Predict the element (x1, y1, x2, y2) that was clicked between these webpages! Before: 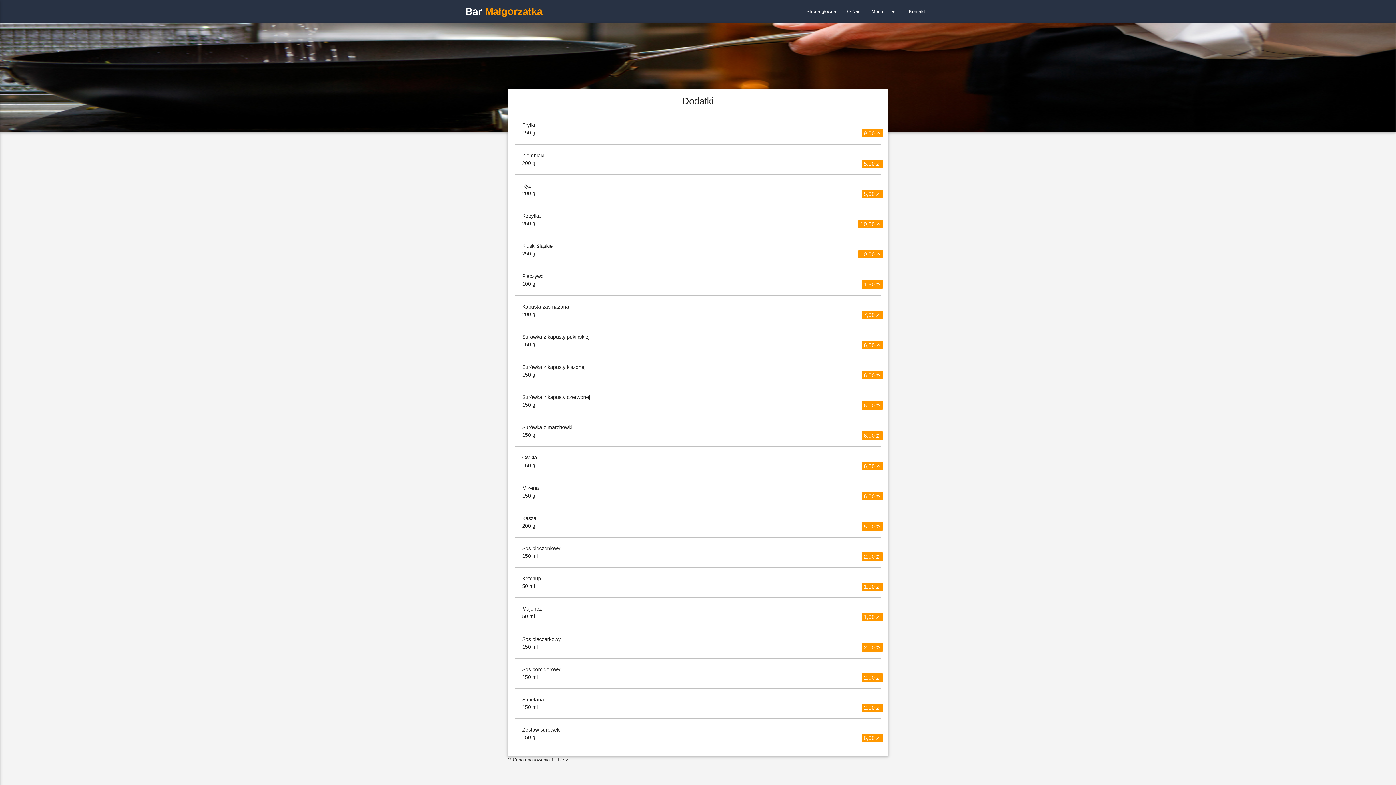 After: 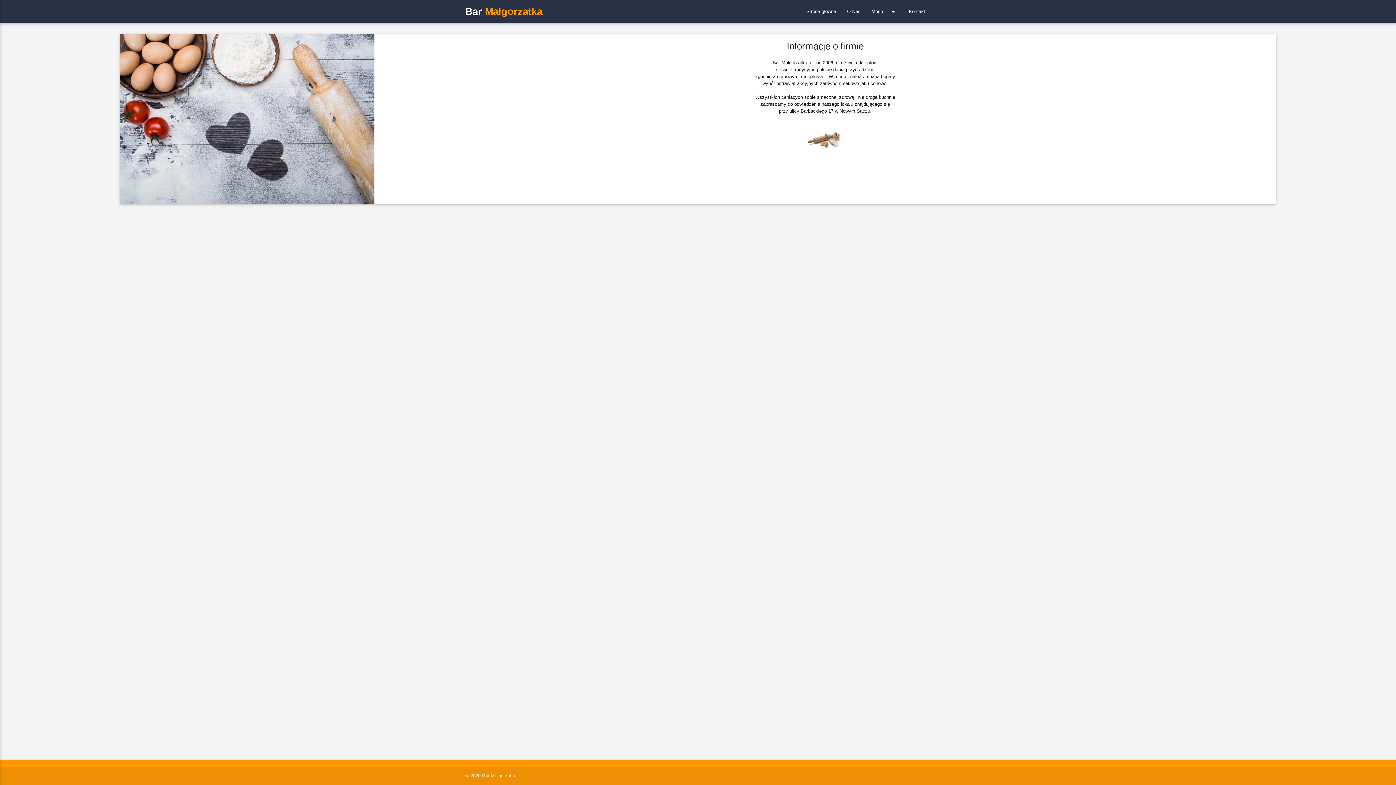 Action: label: O Nas bbox: (841, 0, 866, 23)